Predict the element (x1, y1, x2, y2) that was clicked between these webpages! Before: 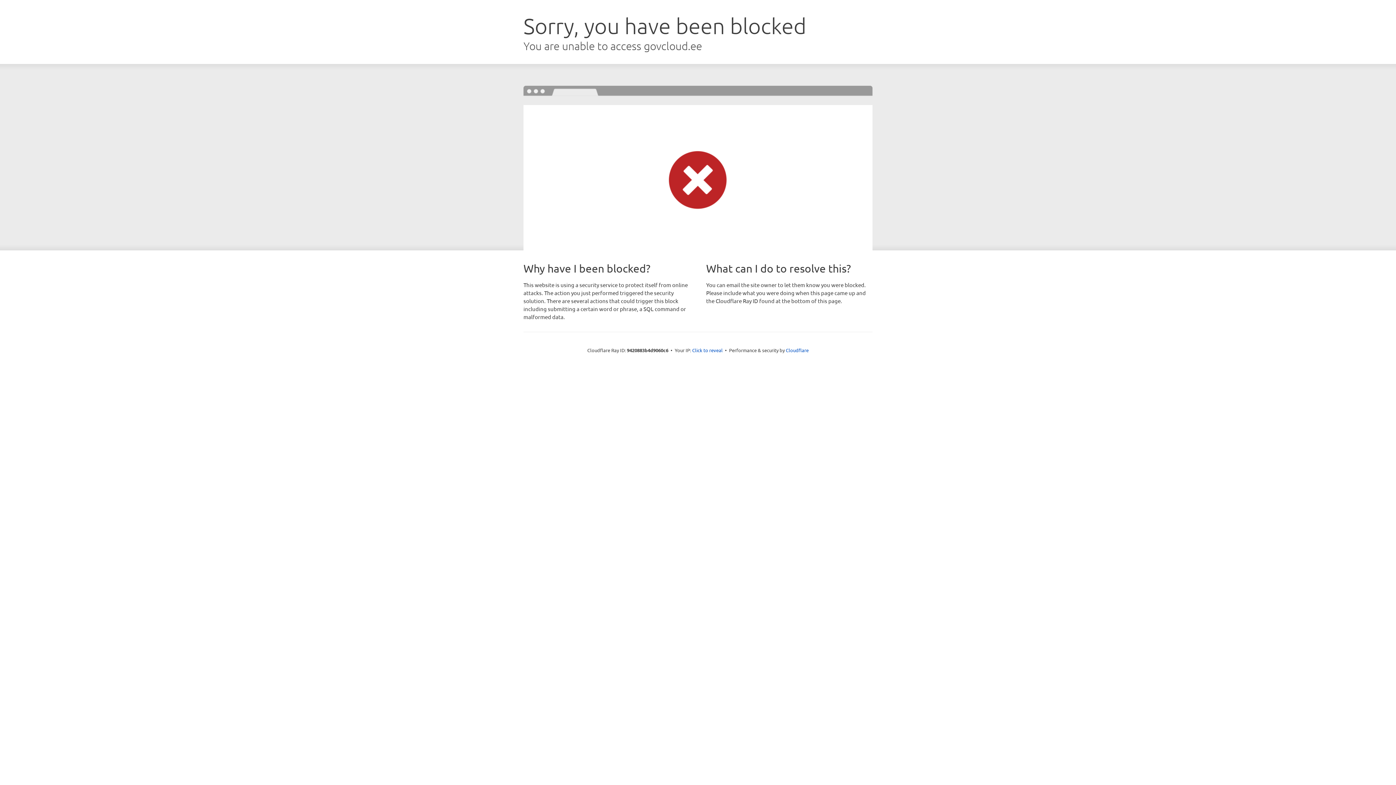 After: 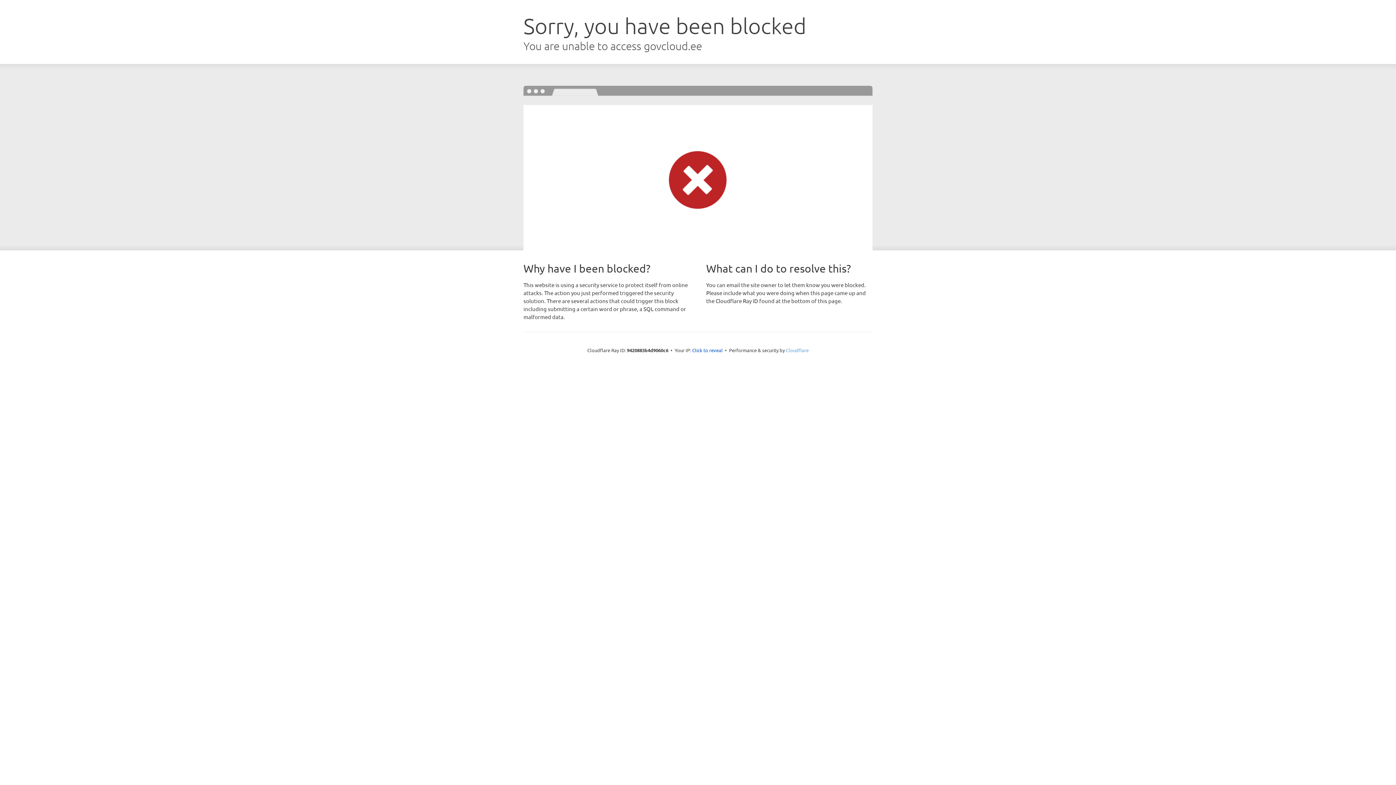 Action: label: Cloudflare bbox: (786, 347, 808, 353)